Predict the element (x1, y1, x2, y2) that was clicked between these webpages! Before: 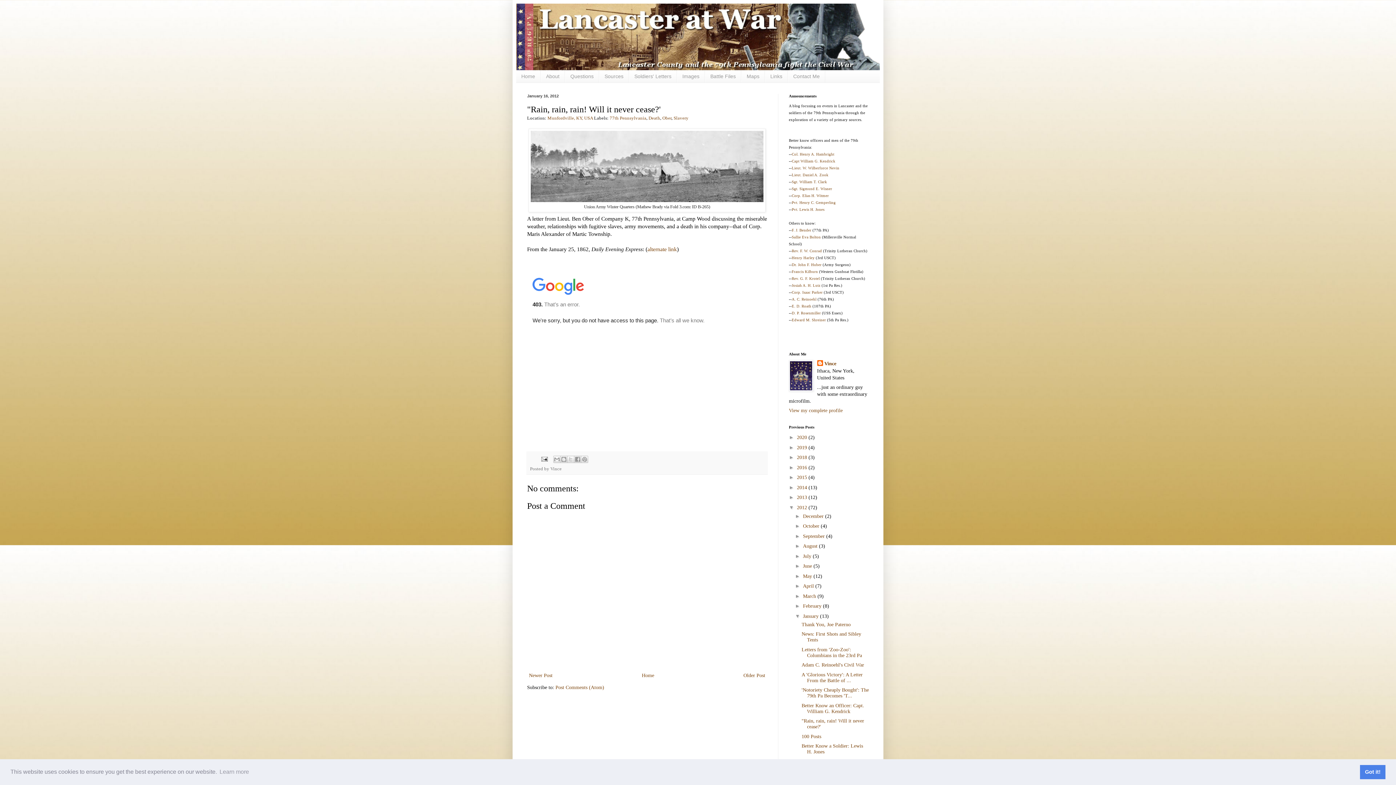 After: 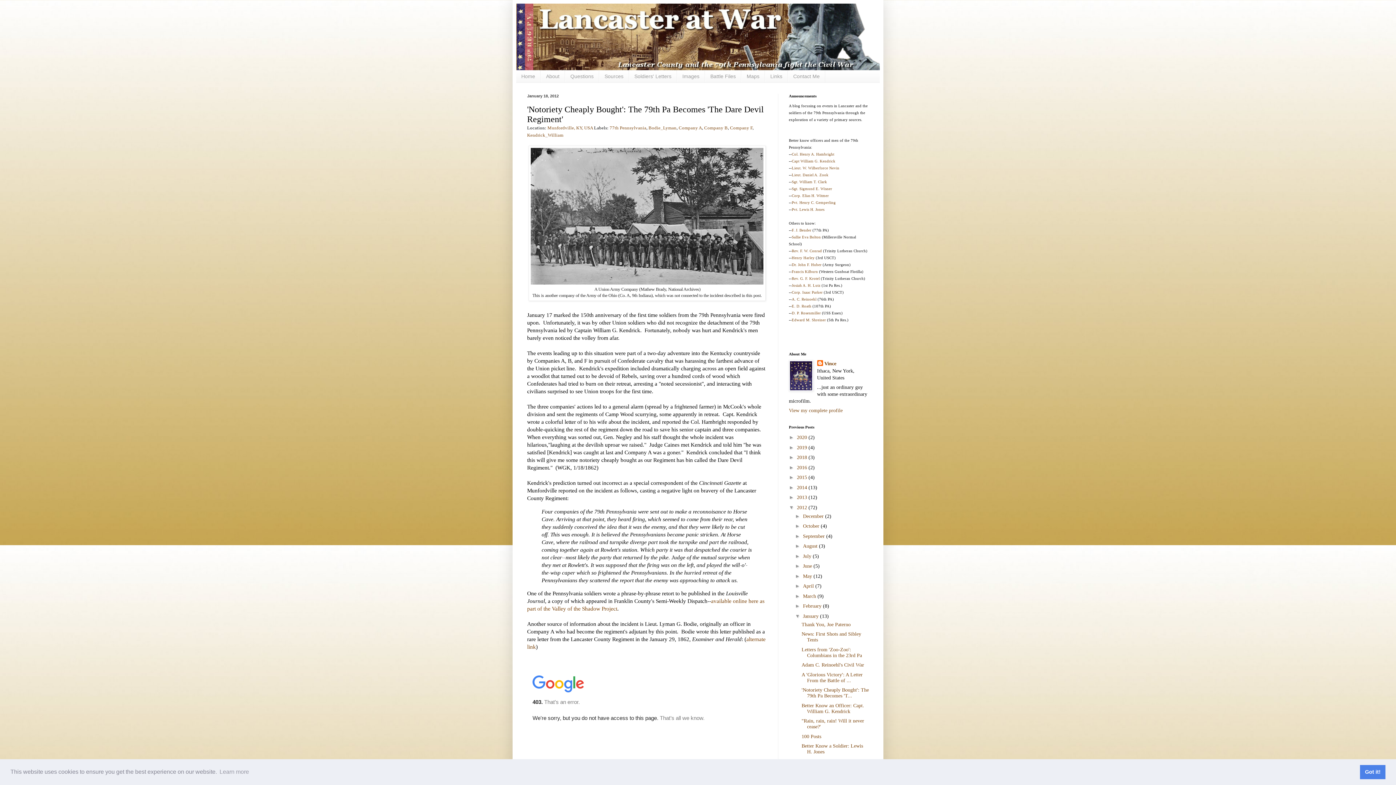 Action: label: 'Notoriety Cheaply Bought': The 79th Pa Becomes 'T... bbox: (801, 687, 869, 699)